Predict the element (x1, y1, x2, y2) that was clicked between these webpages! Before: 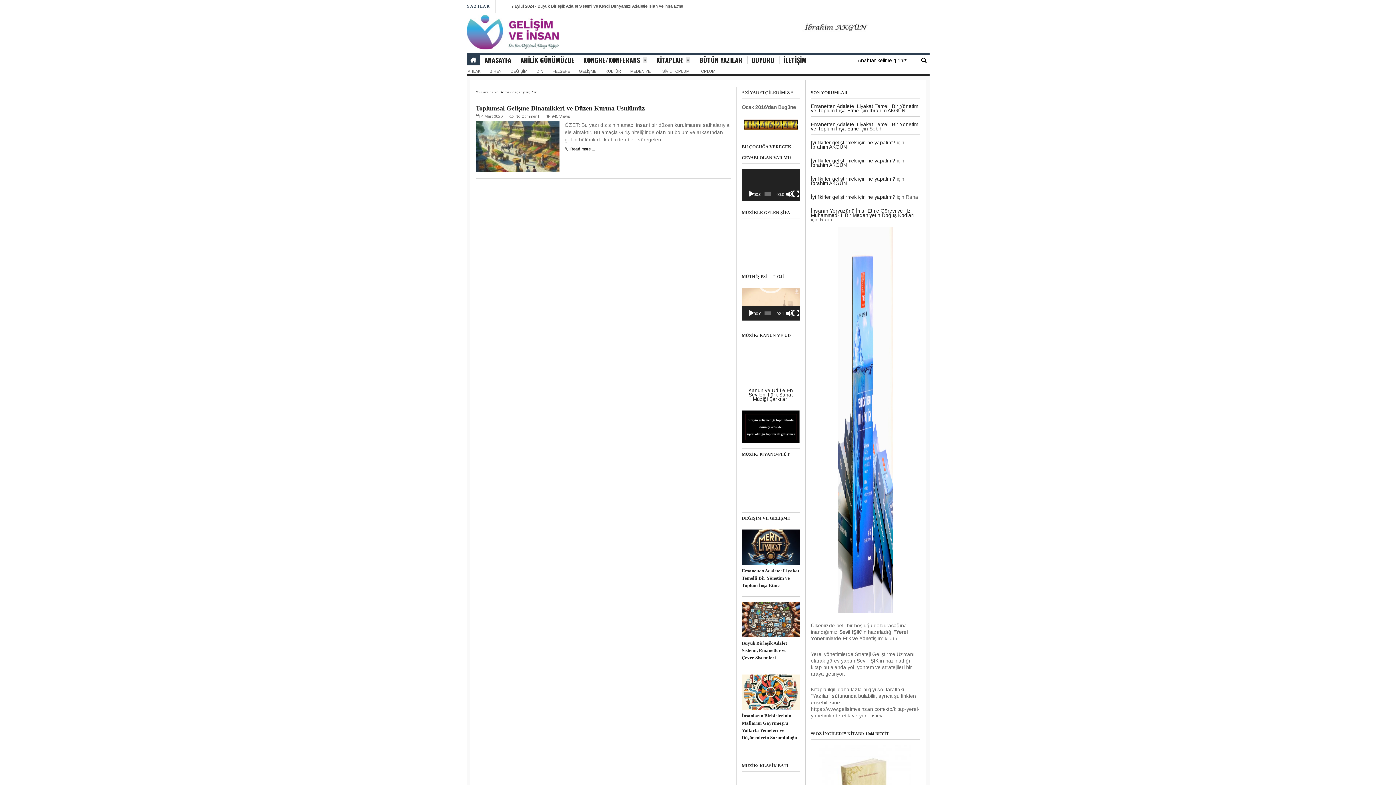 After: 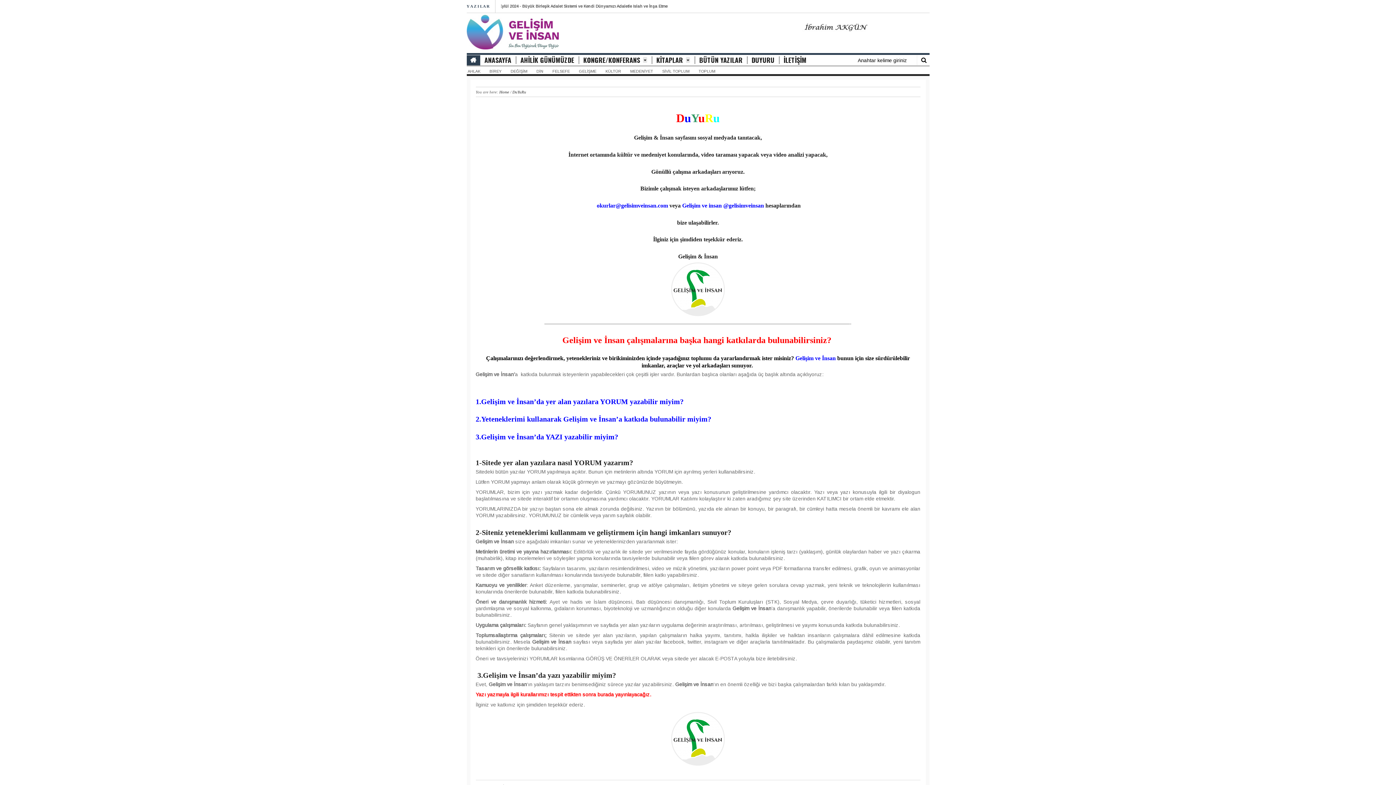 Action: label: DUYURU bbox: (751, 56, 774, 64)